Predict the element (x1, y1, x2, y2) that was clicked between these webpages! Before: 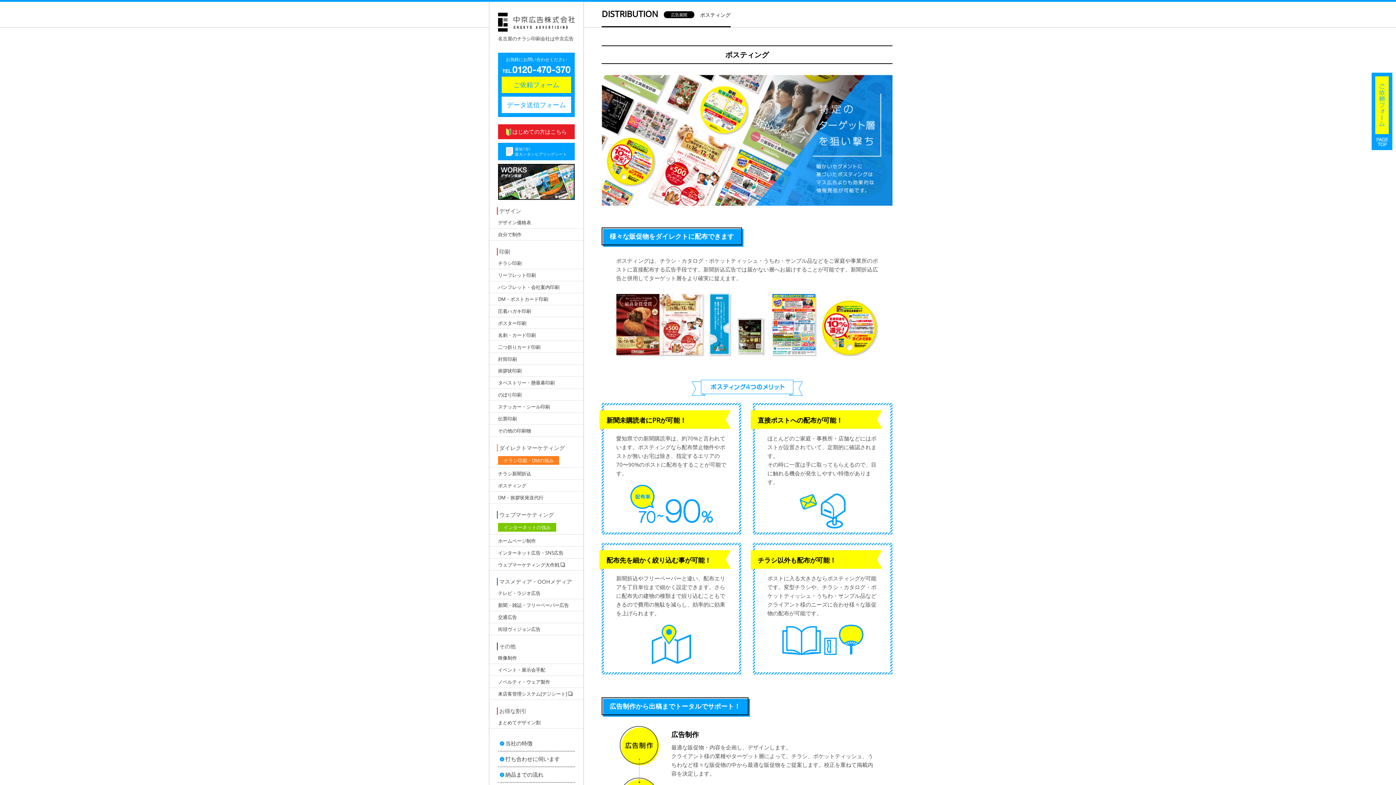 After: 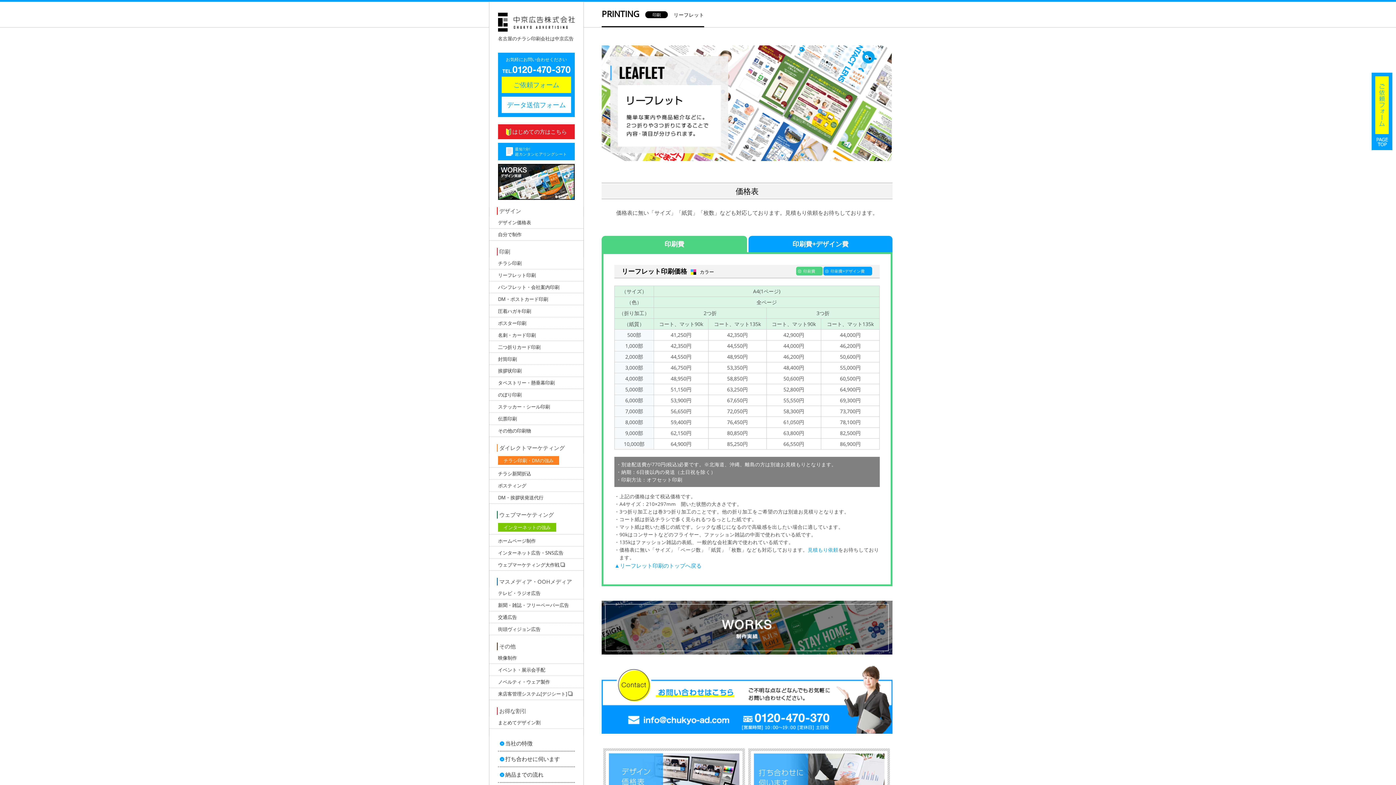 Action: bbox: (498, 271, 574, 278) label: リーフレット印刷